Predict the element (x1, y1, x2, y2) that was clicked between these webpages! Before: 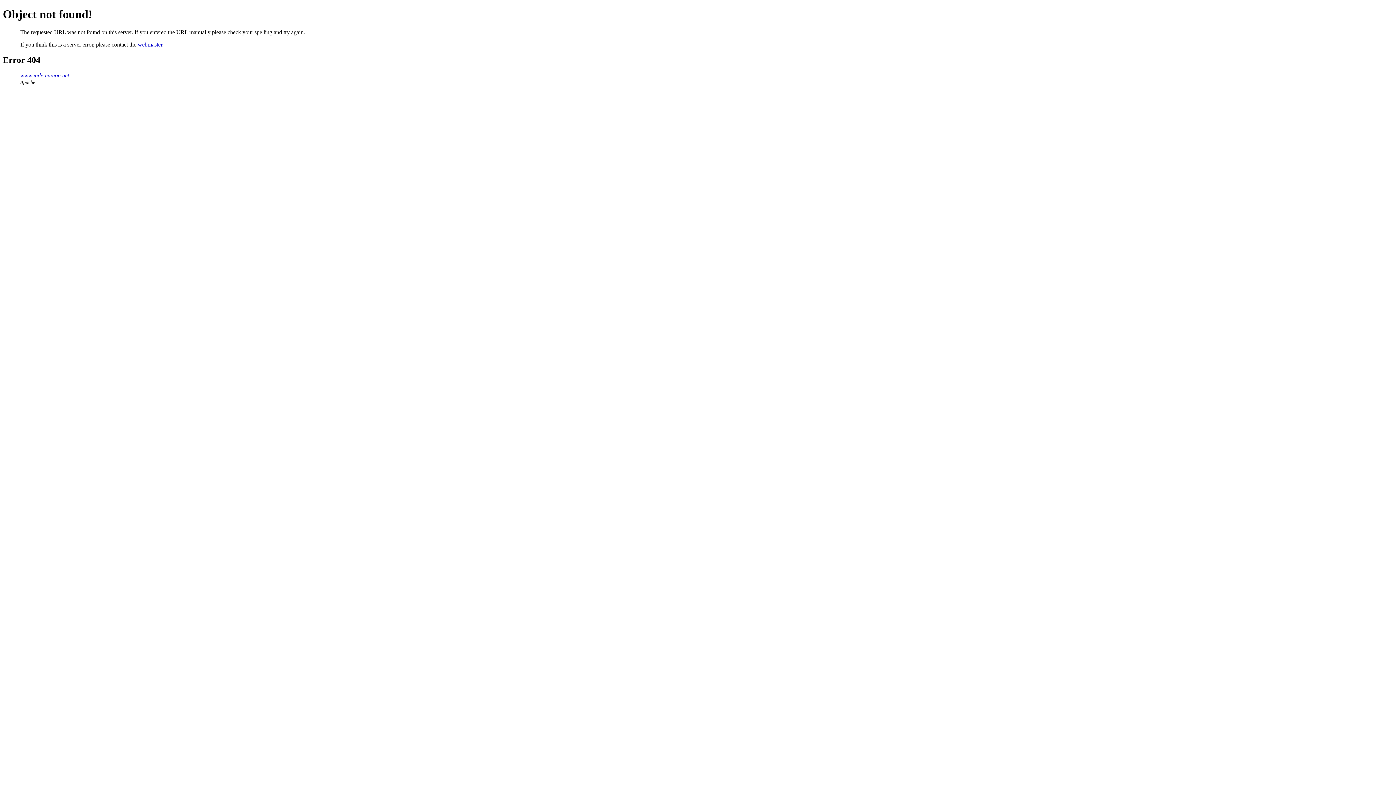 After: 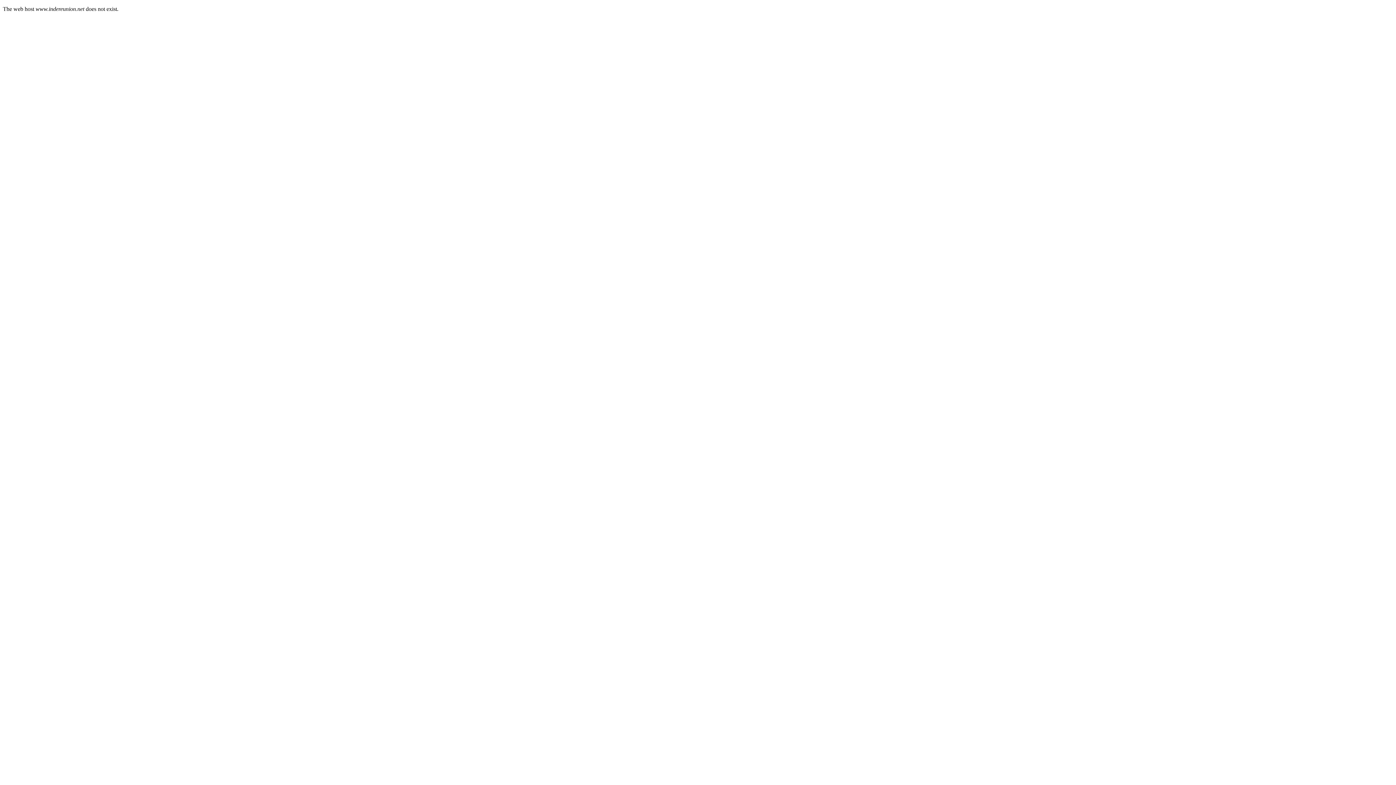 Action: bbox: (20, 72, 69, 78) label: www.indereunion.net